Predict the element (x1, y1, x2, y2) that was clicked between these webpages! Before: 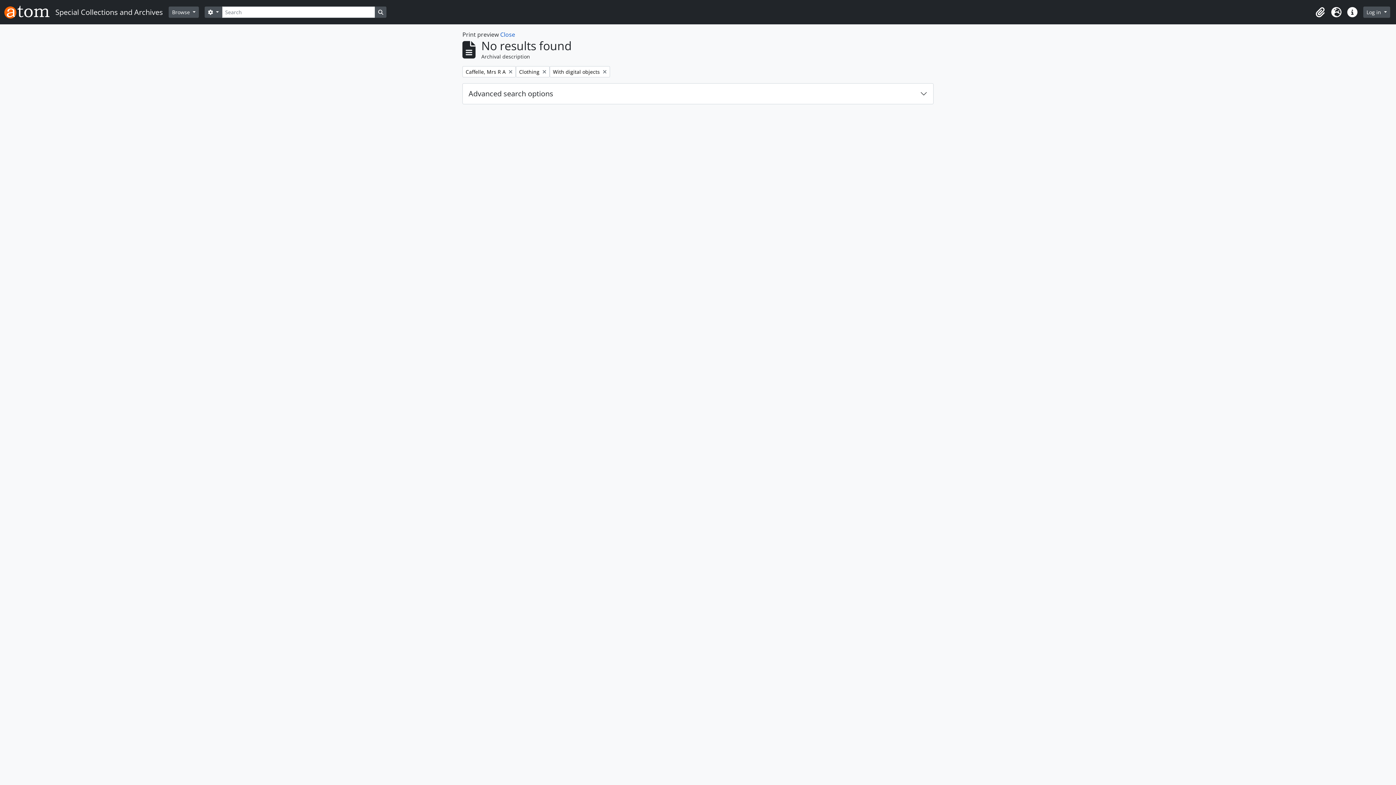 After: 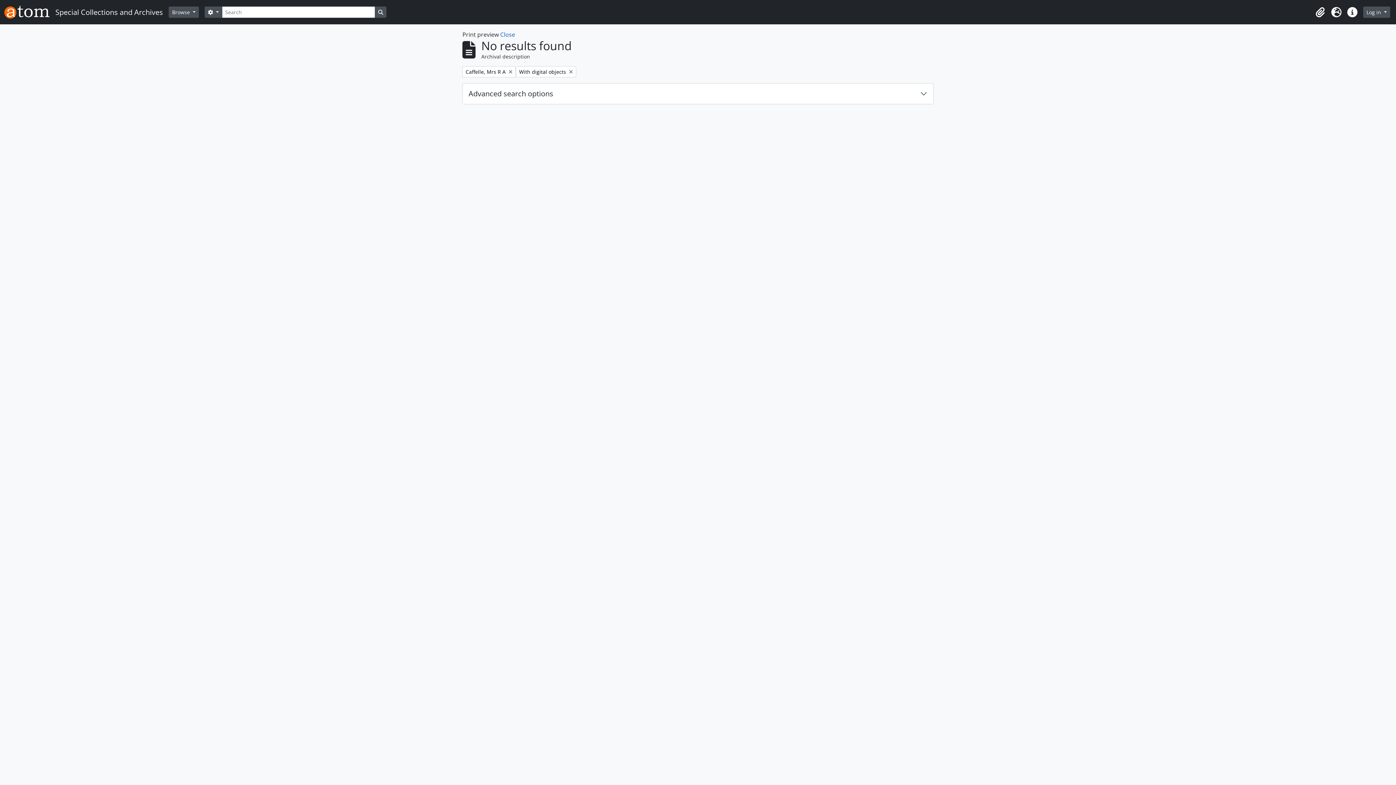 Action: bbox: (516, 66, 549, 77) label: Remove filter:
Clothing